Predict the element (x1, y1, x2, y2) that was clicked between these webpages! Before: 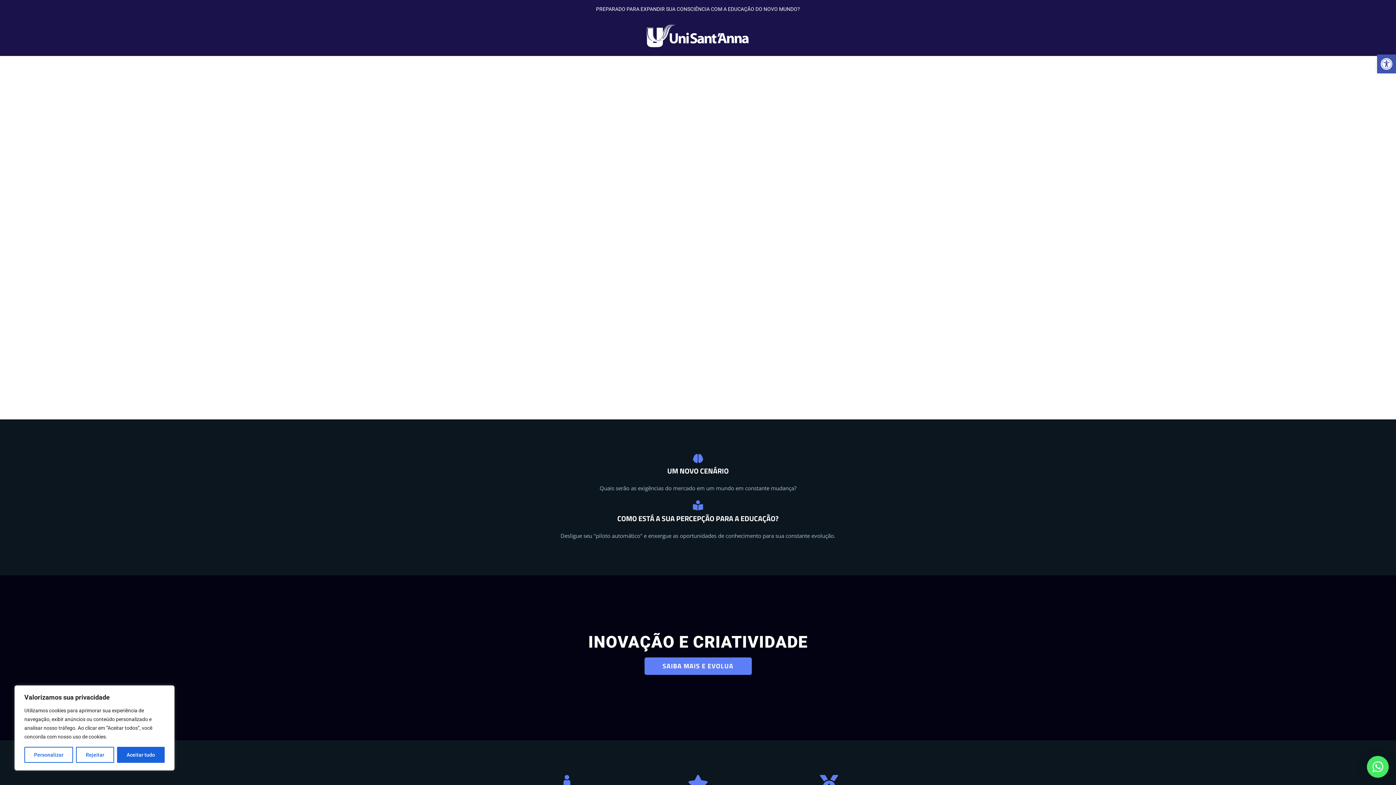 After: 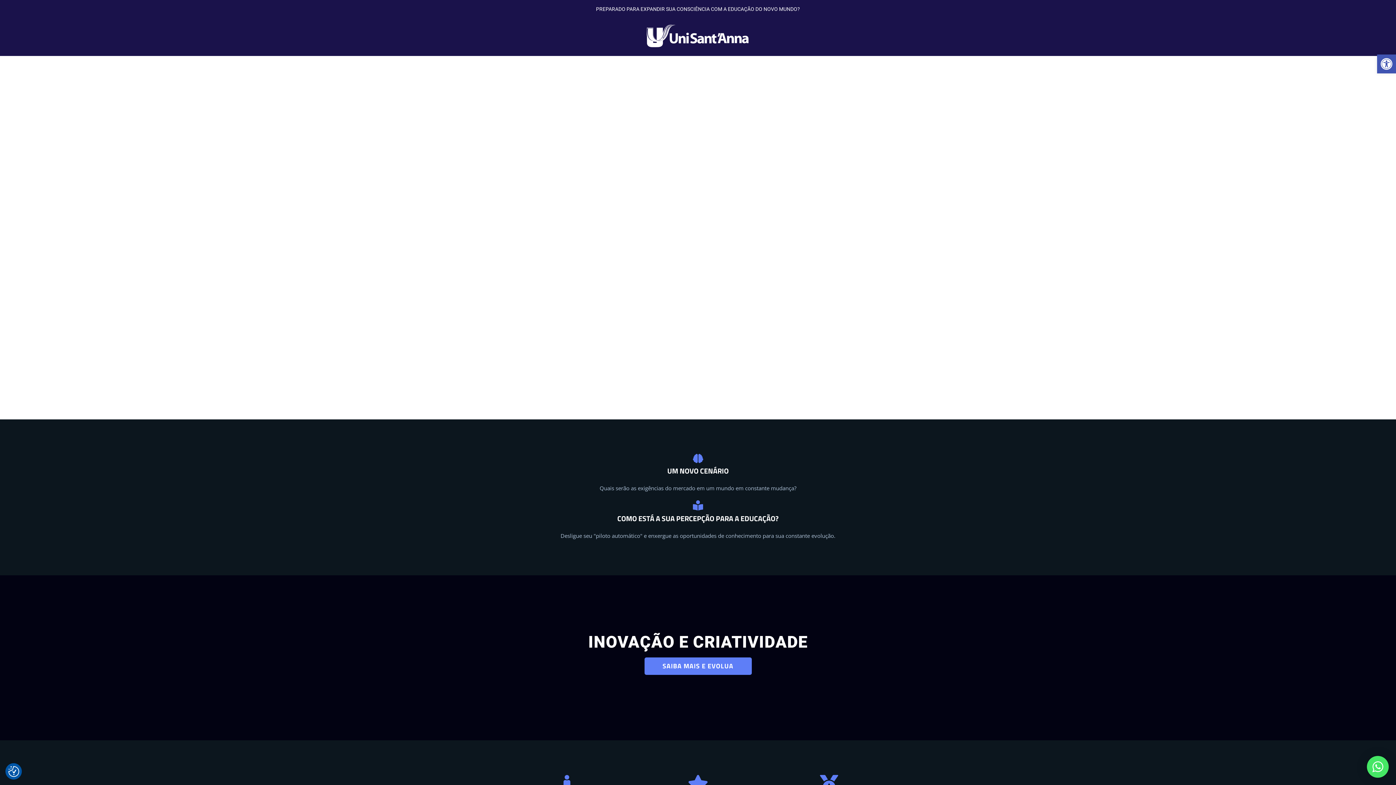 Action: label: Aceitar tudo bbox: (116, 747, 164, 763)